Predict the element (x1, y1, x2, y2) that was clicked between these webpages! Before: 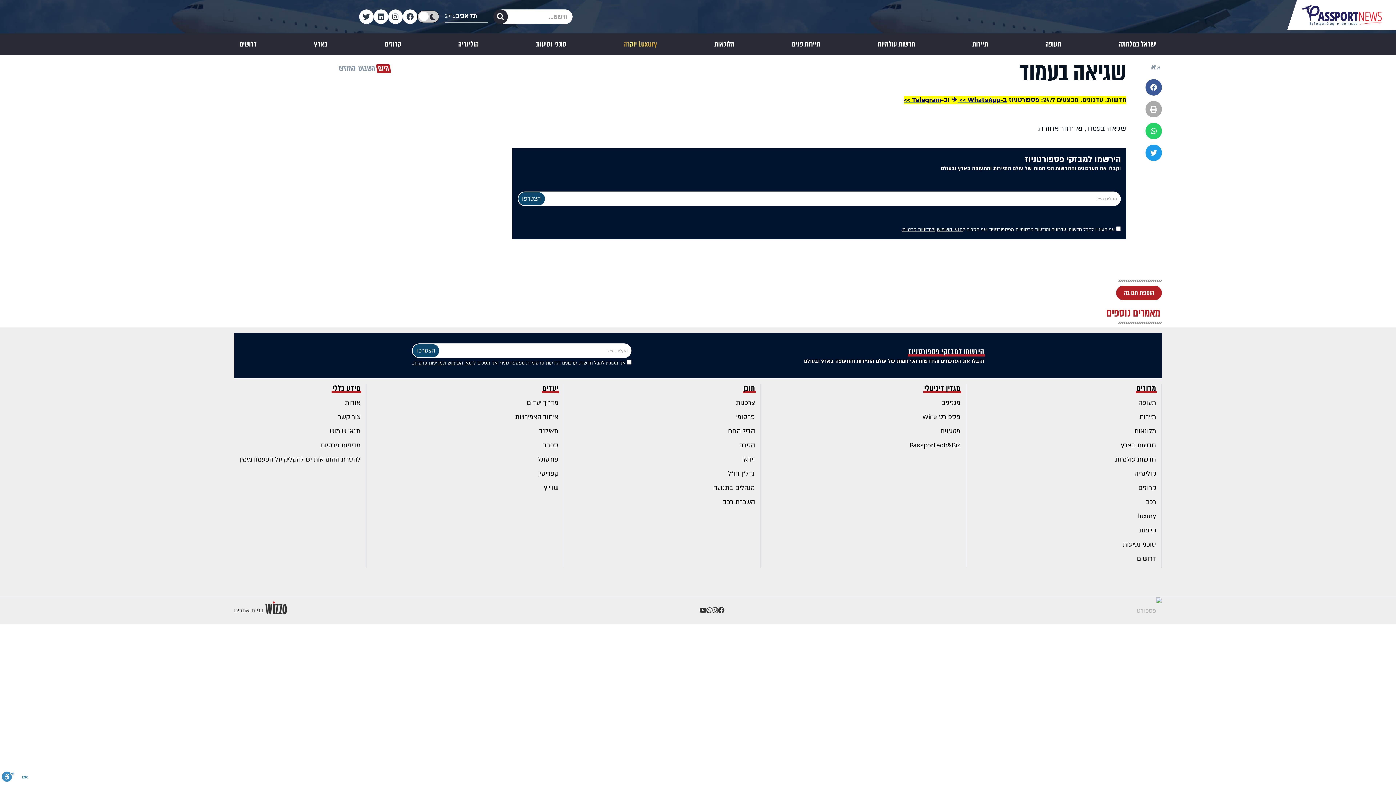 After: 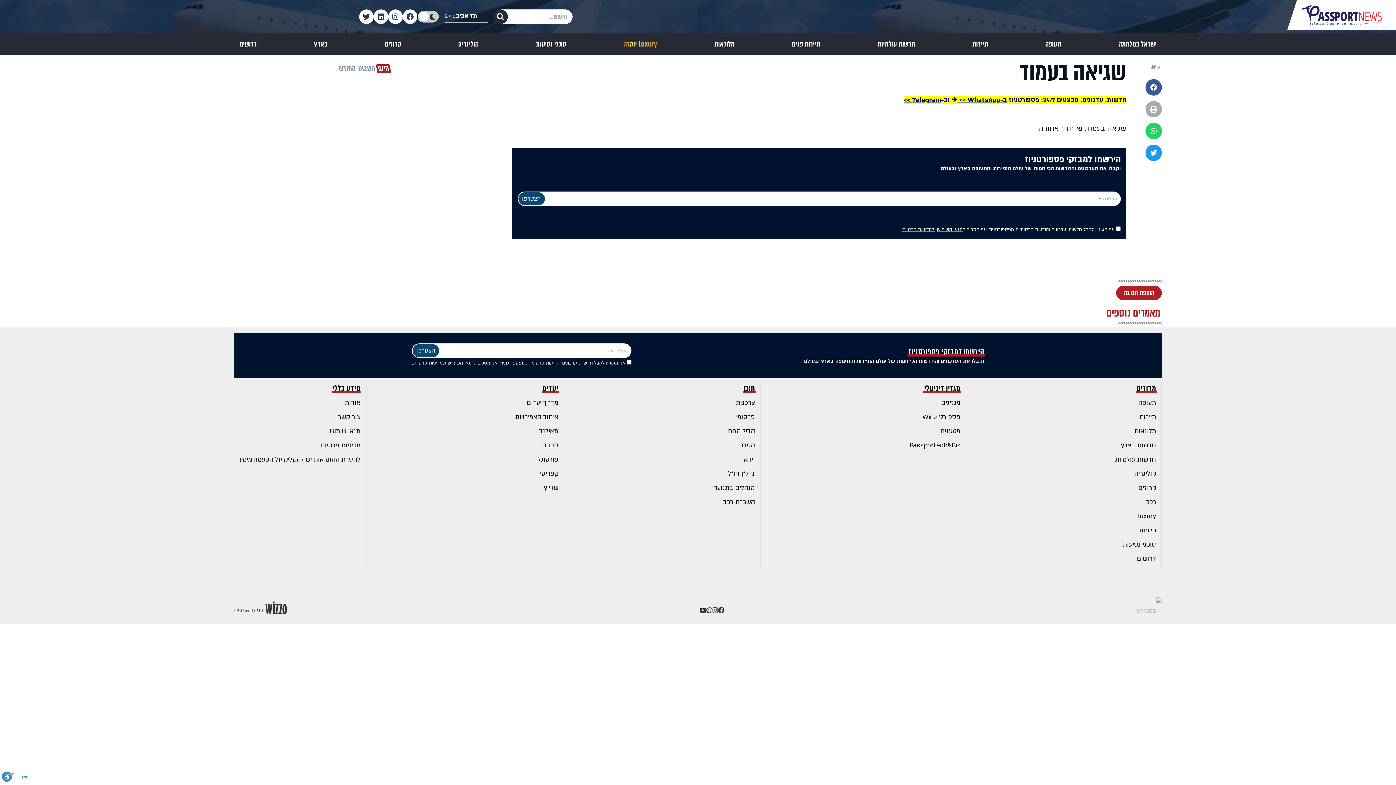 Action: bbox: (402, 9, 417, 24)